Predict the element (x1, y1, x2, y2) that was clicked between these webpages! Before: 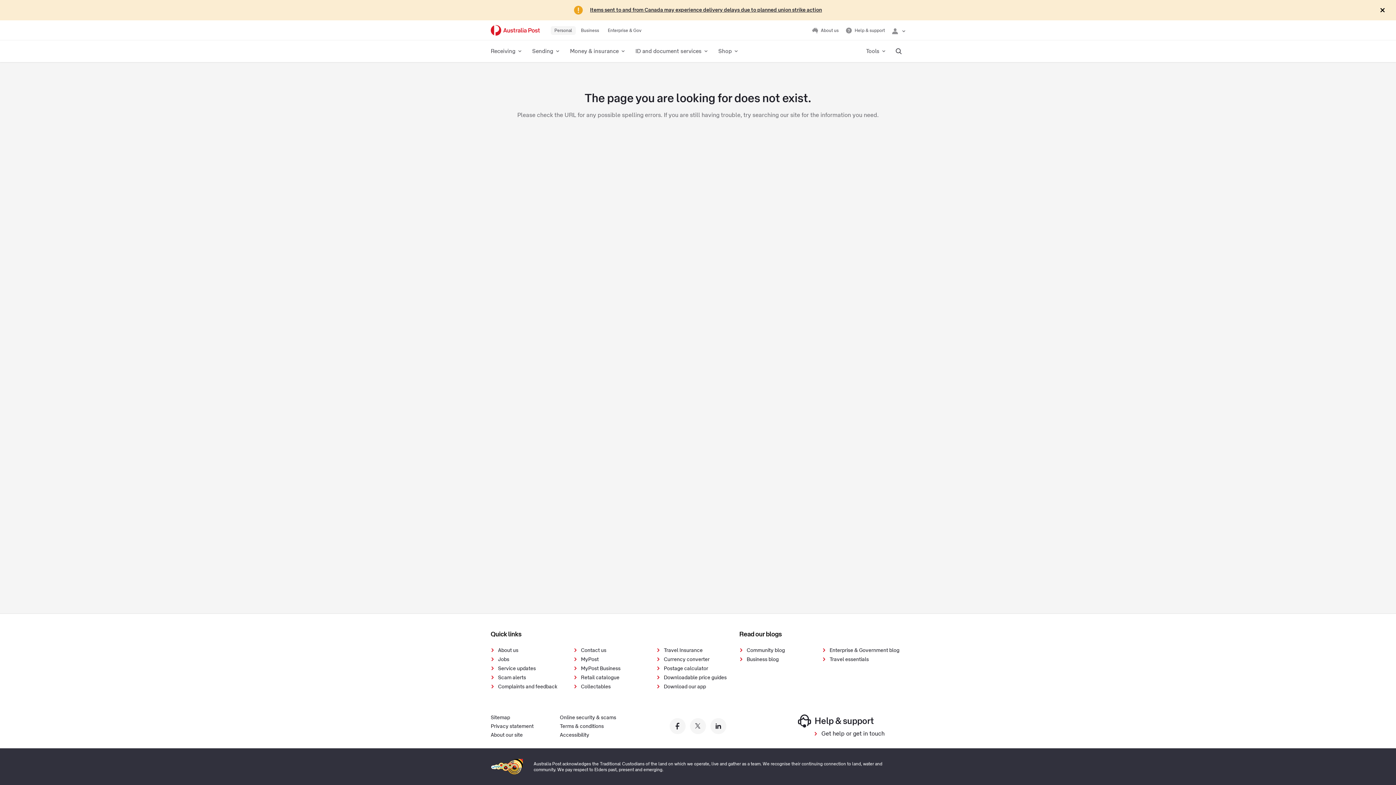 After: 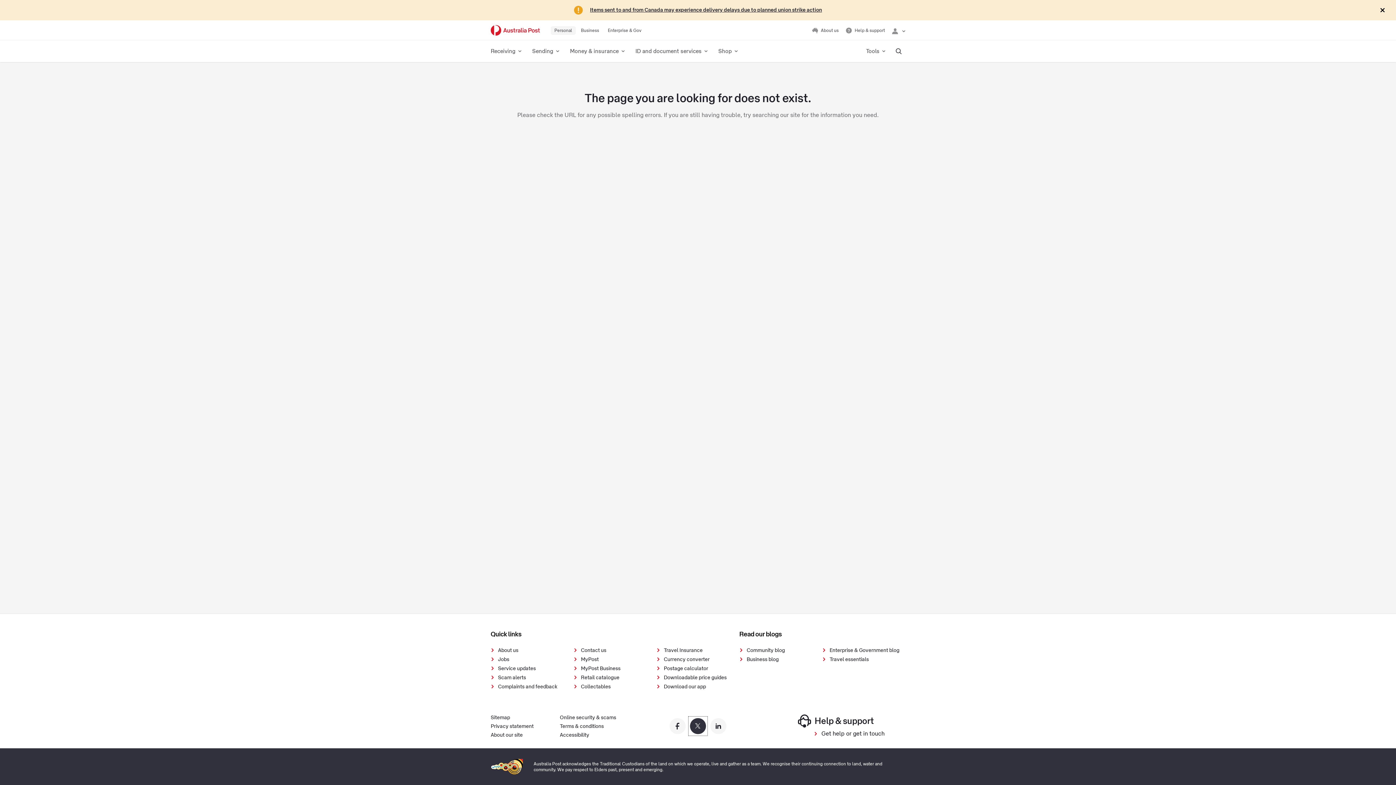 Action: bbox: (690, 718, 706, 734) label: Australia Post twitter